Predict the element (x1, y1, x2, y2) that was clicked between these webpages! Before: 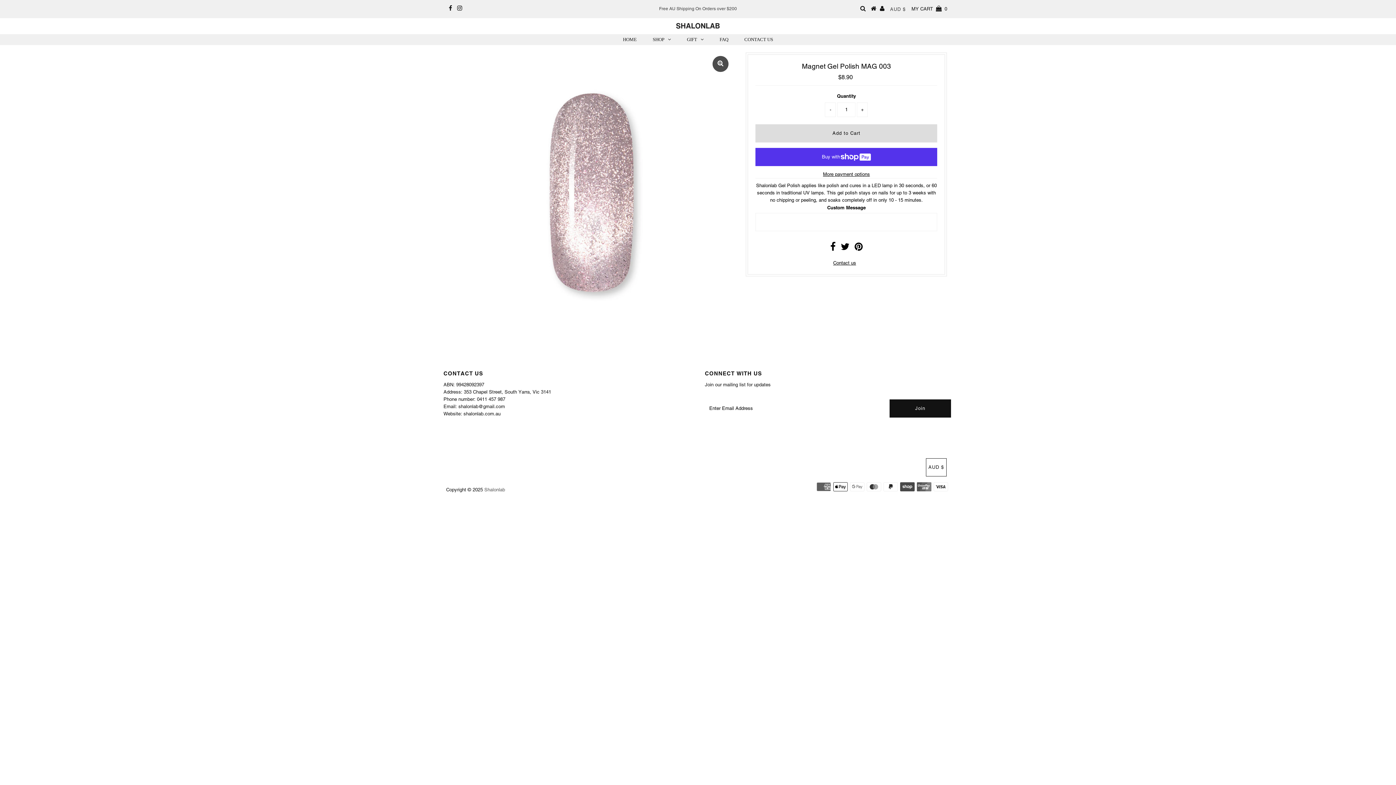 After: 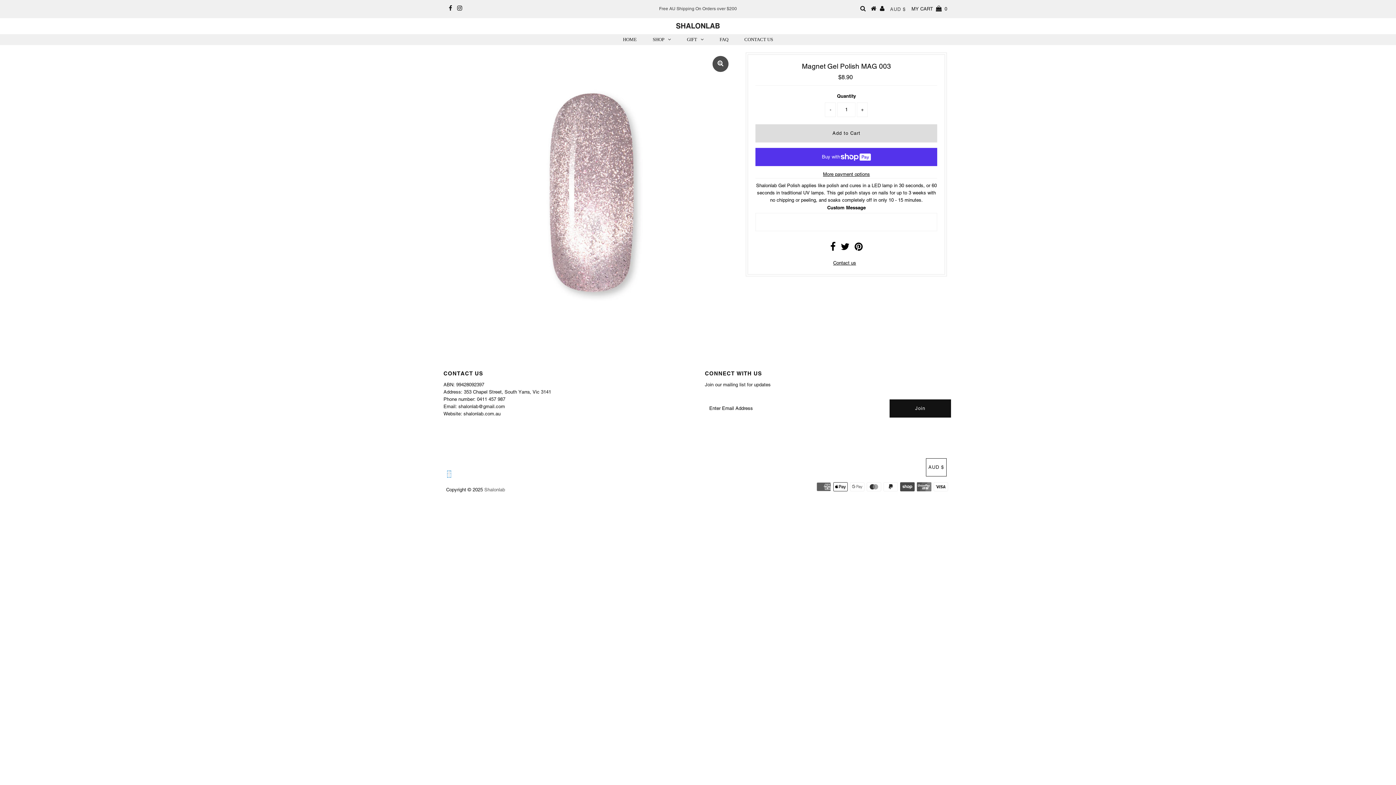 Action: bbox: (447, 471, 451, 477)